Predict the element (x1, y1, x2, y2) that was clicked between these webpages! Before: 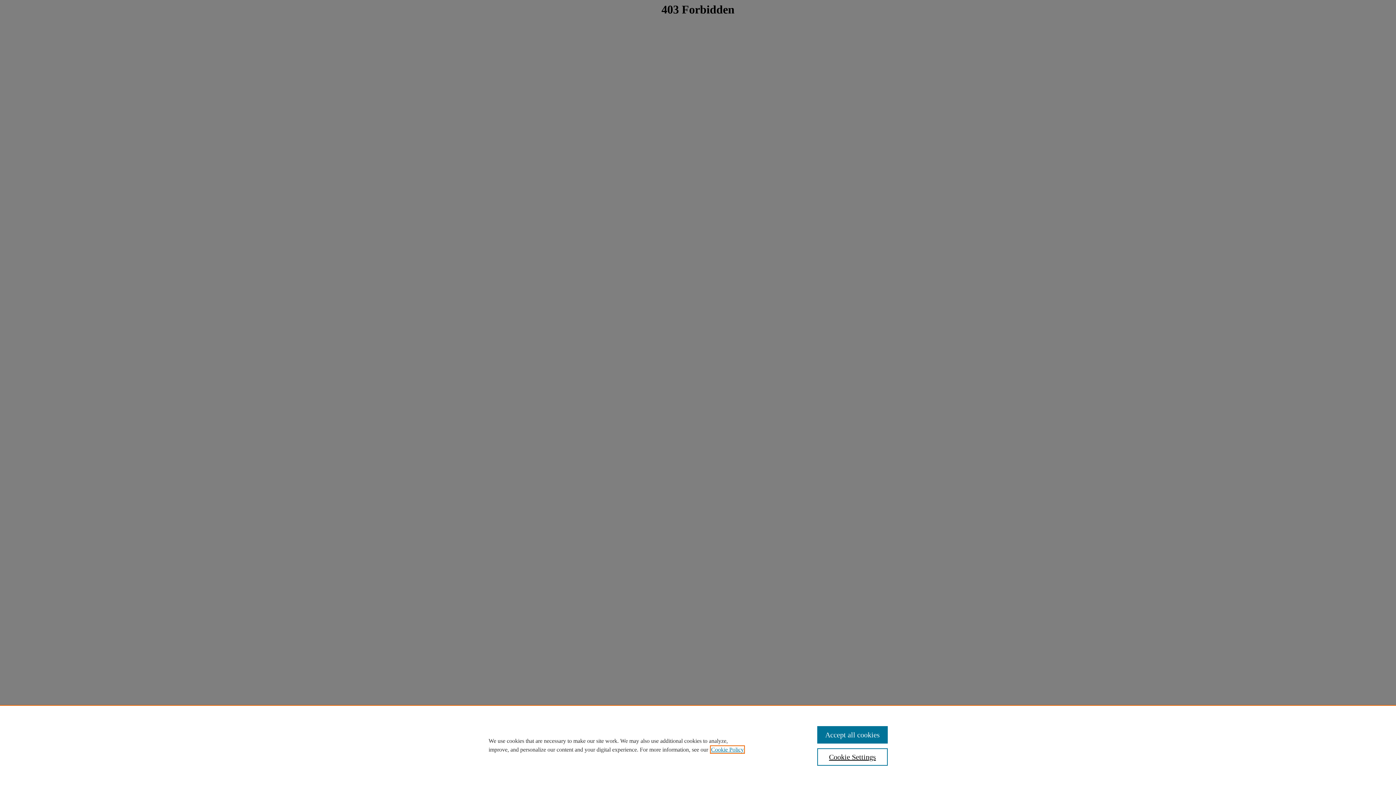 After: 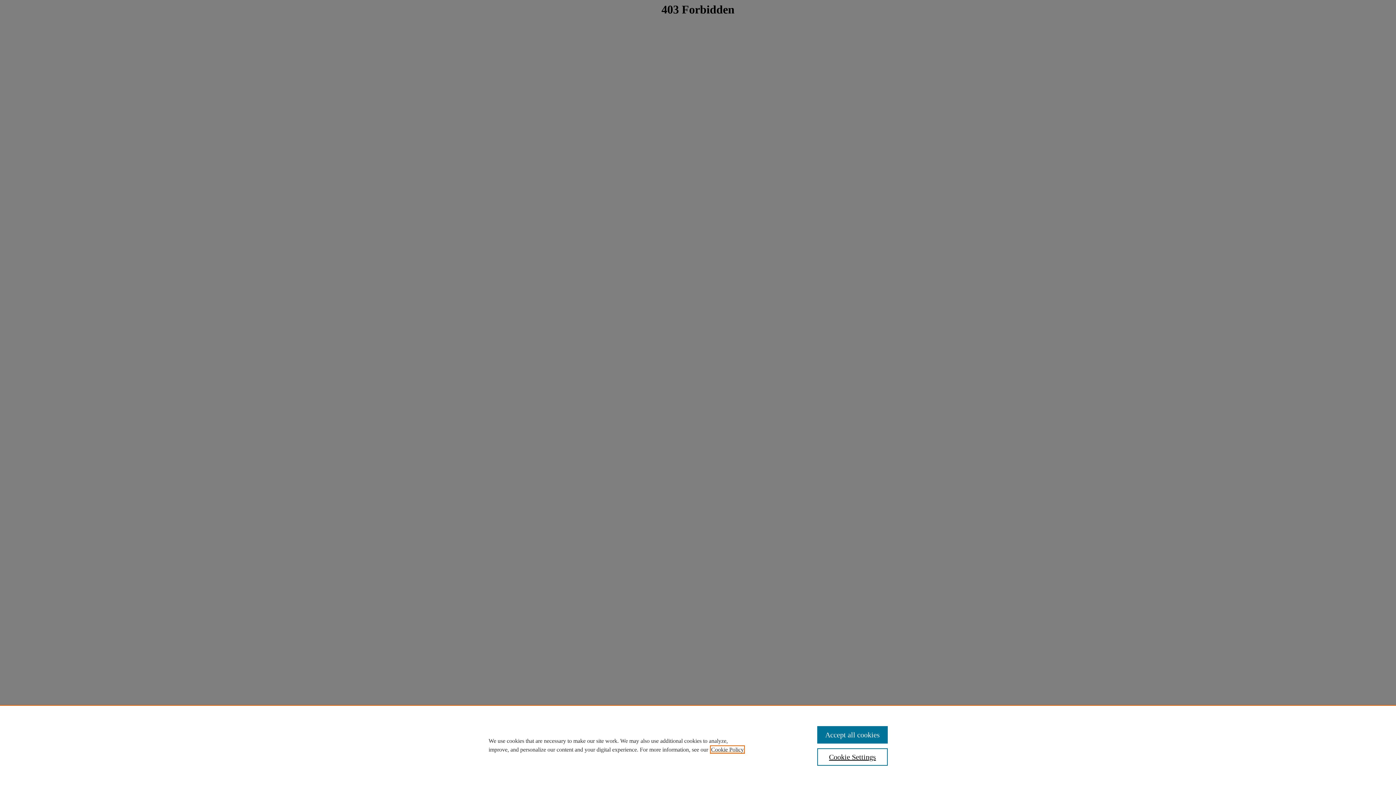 Action: bbox: (711, 746, 744, 753) label: , opens in a new tab